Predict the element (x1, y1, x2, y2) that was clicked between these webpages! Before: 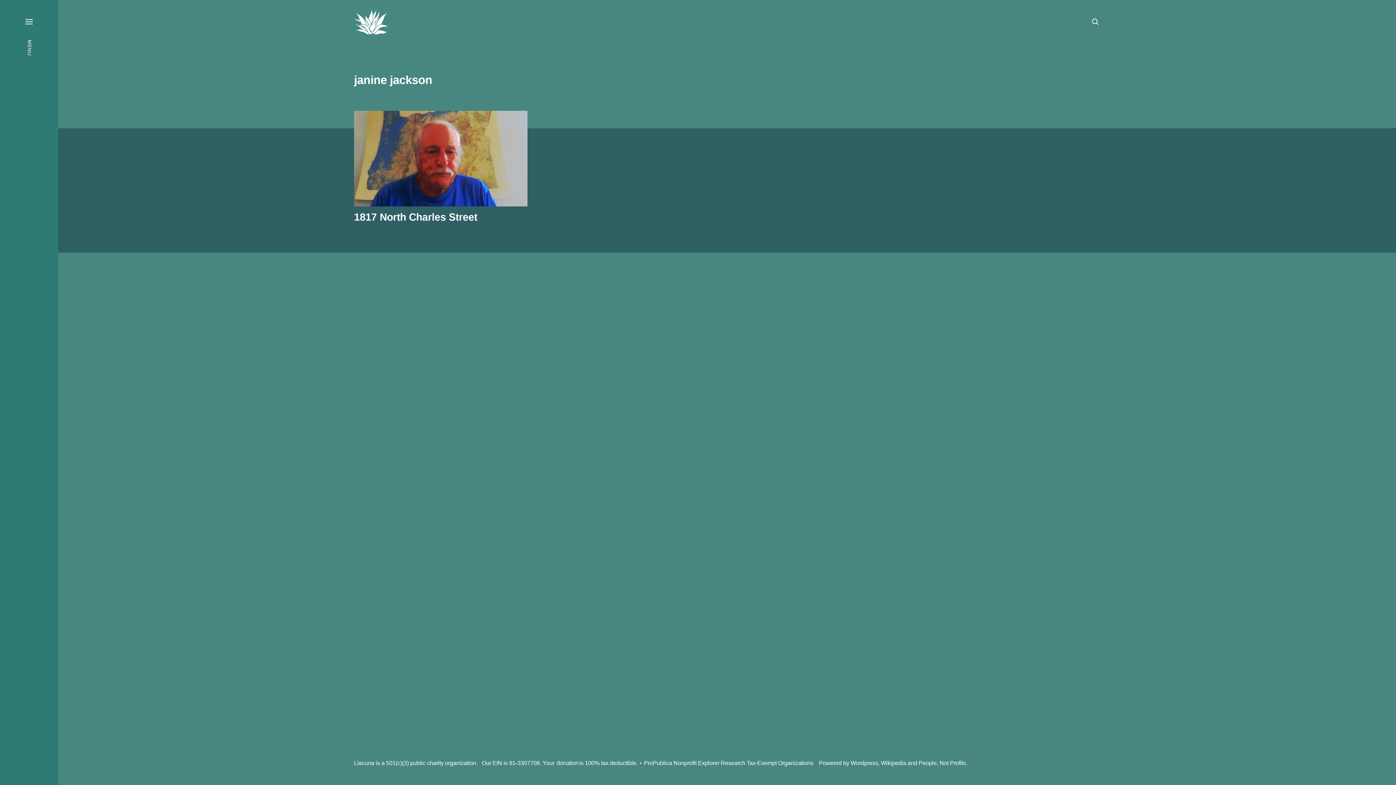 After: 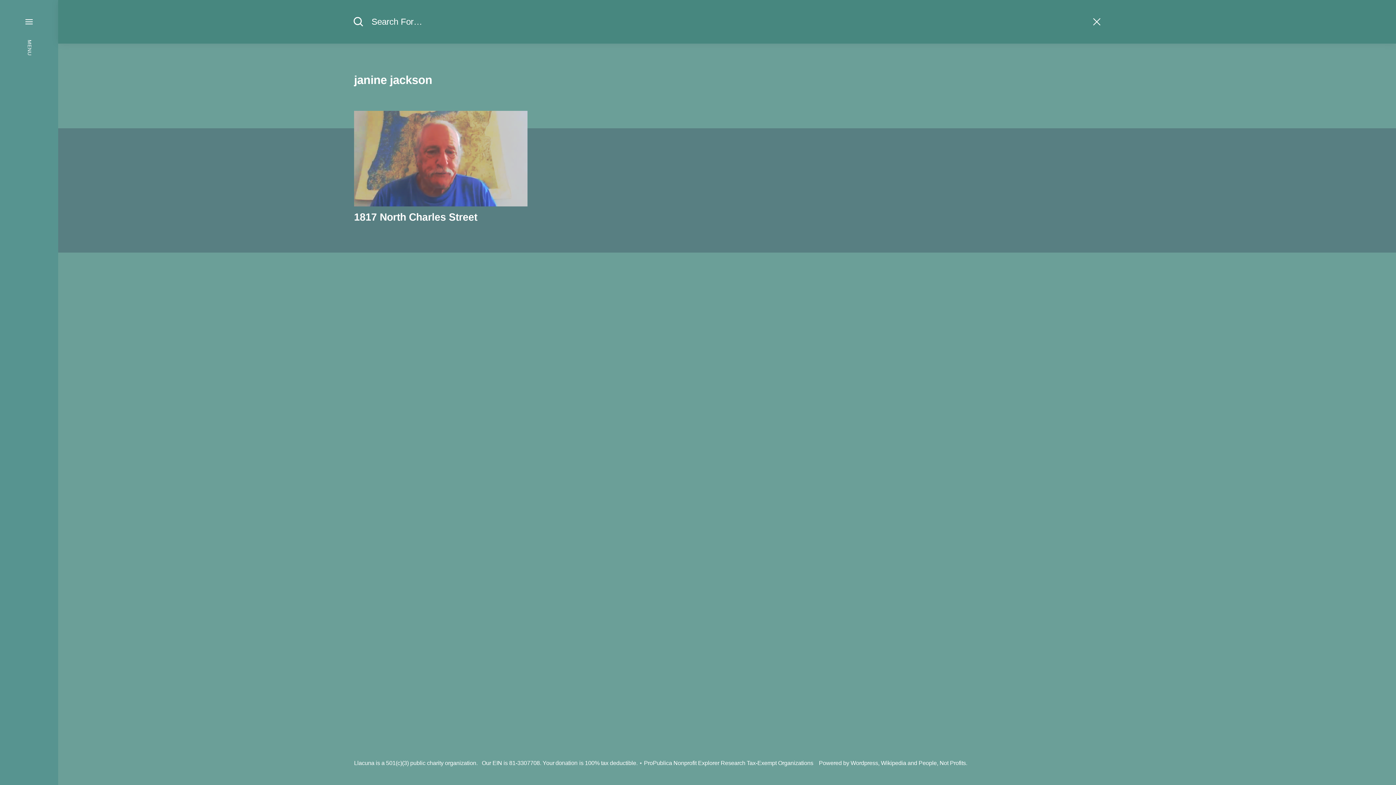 Action: bbox: (1088, 14, 1104, 28) label: Search